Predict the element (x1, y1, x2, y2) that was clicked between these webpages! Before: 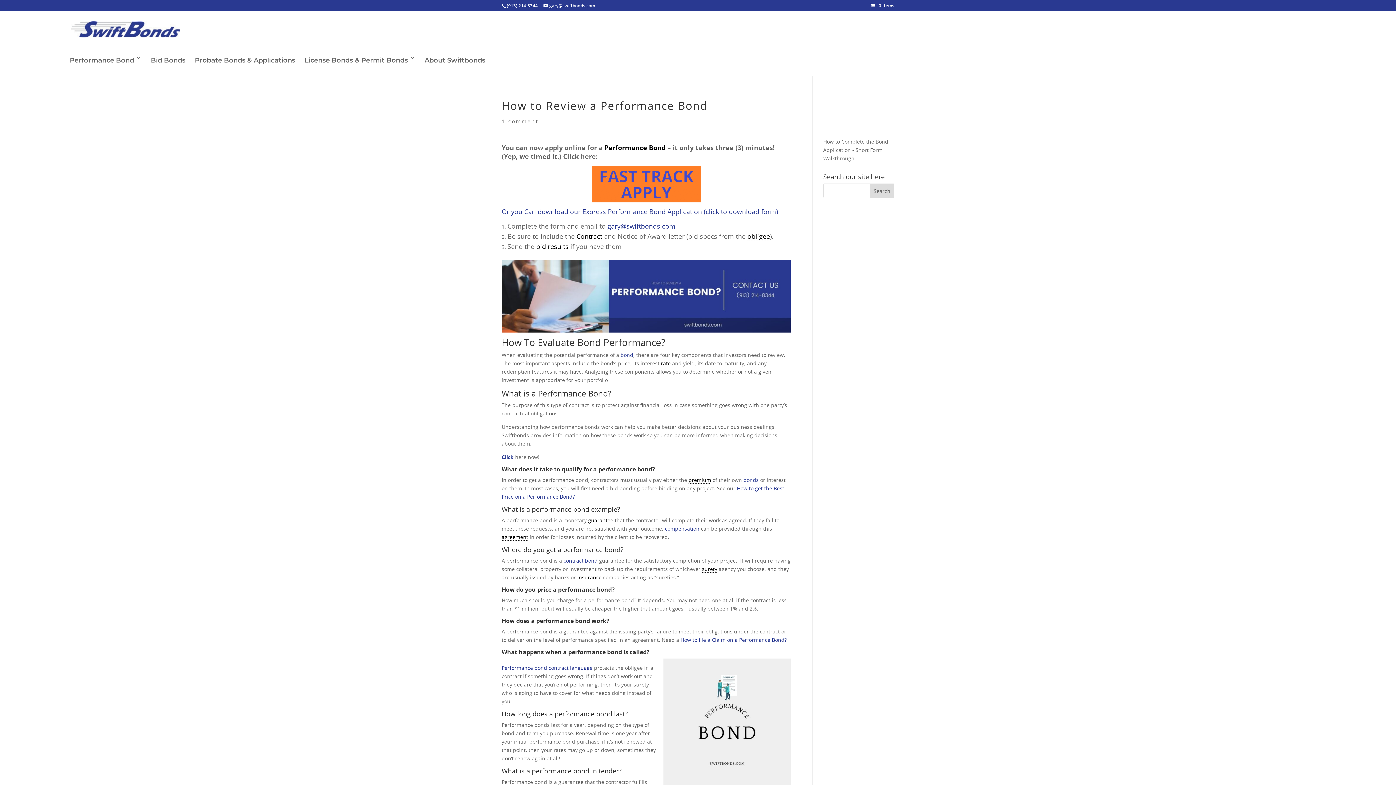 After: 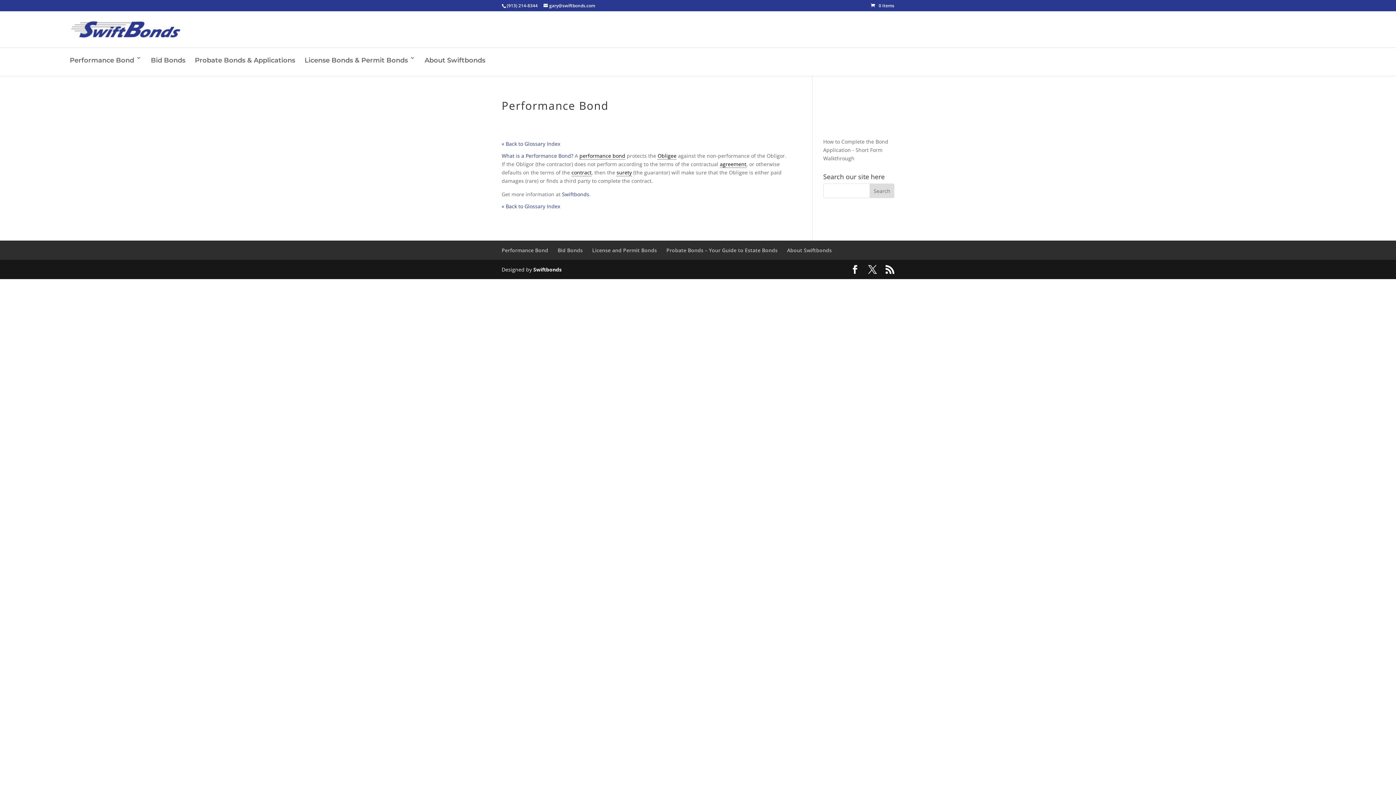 Action: label: Performance Bond bbox: (604, 143, 665, 152)